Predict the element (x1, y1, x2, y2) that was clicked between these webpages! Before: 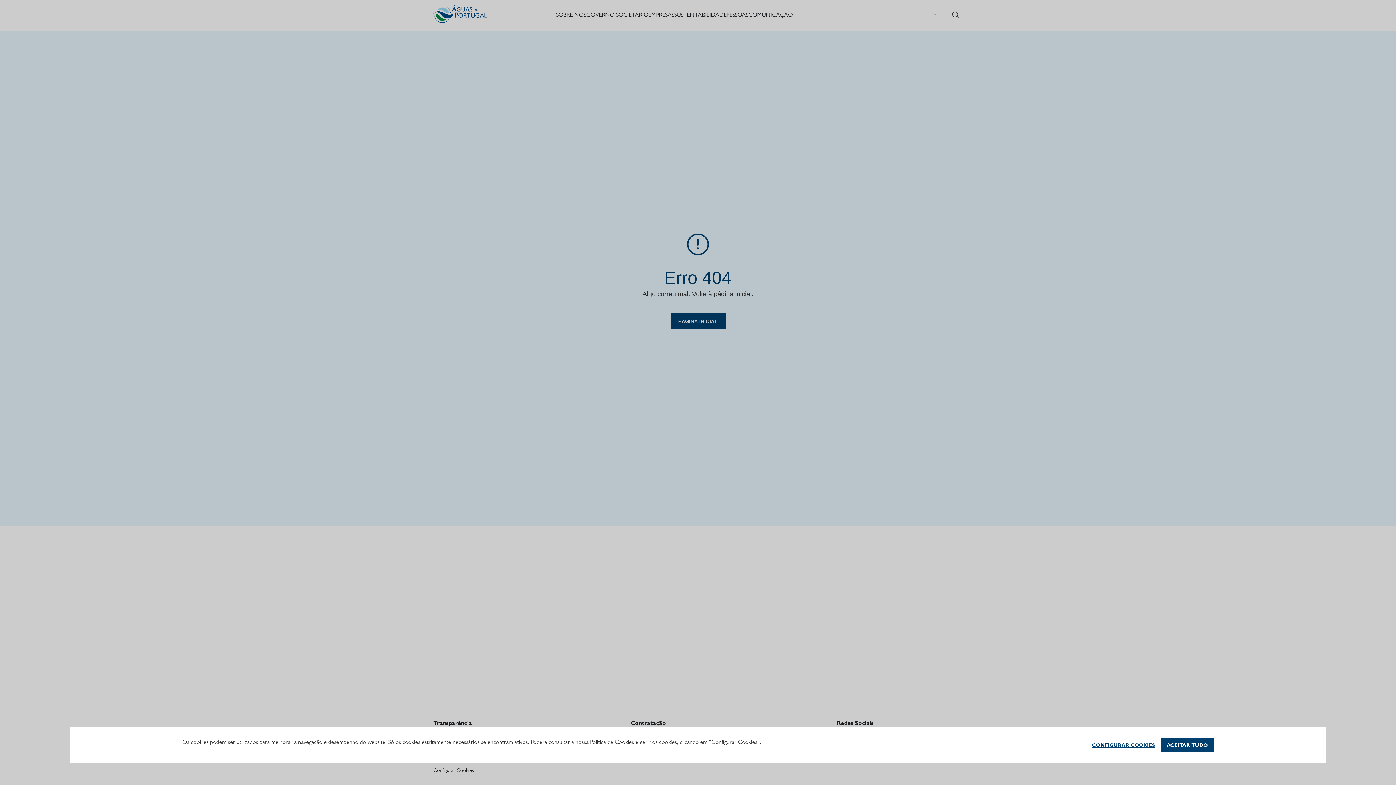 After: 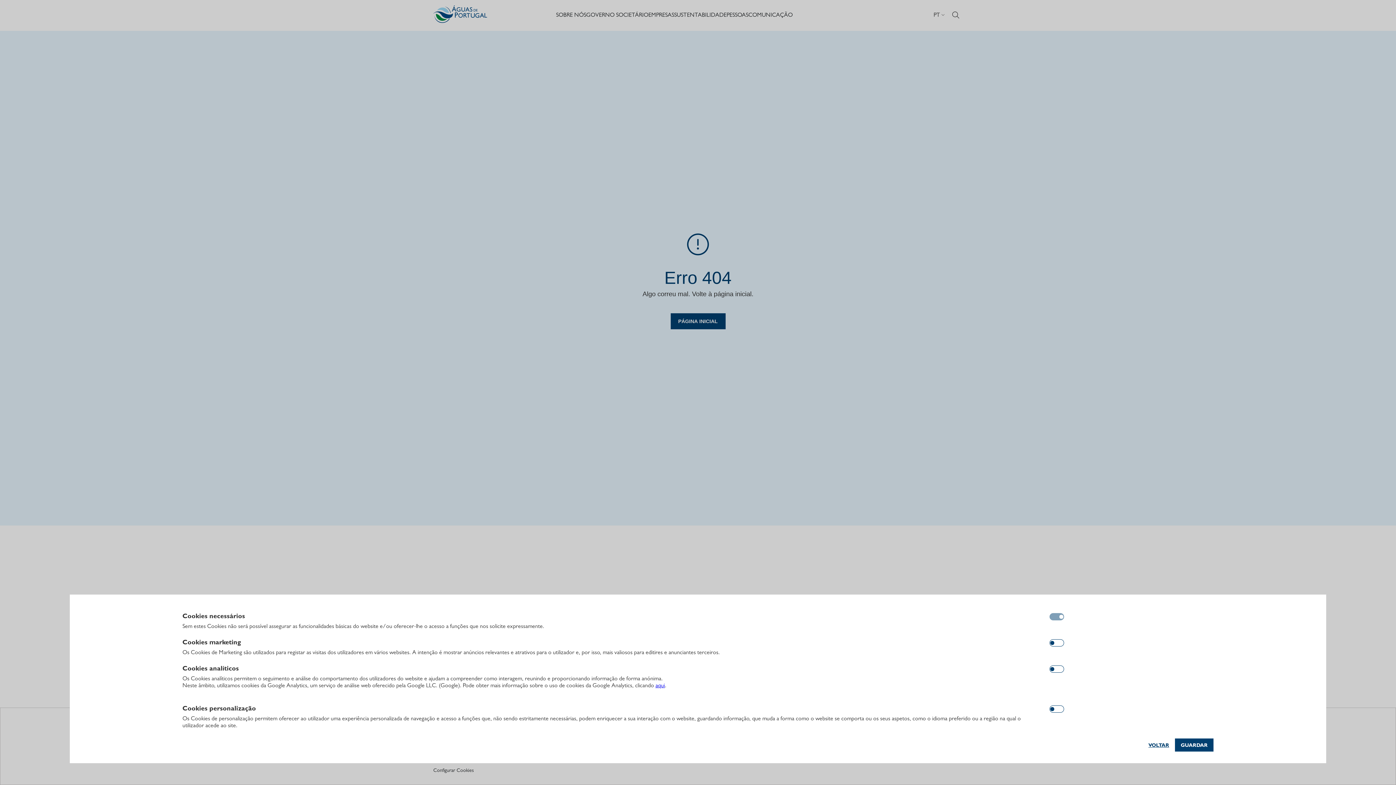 Action: label: Configurar cookies bbox: (1086, 738, 1161, 752)